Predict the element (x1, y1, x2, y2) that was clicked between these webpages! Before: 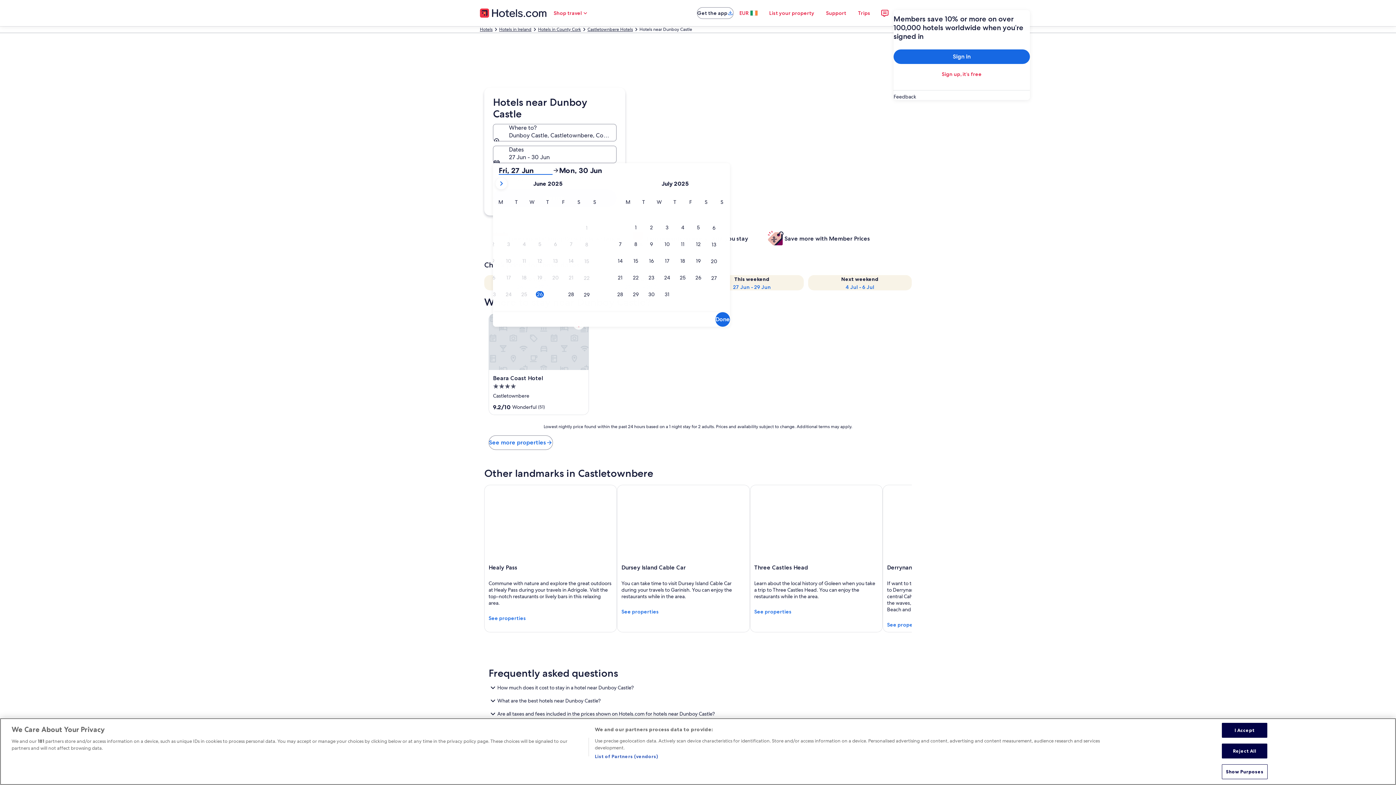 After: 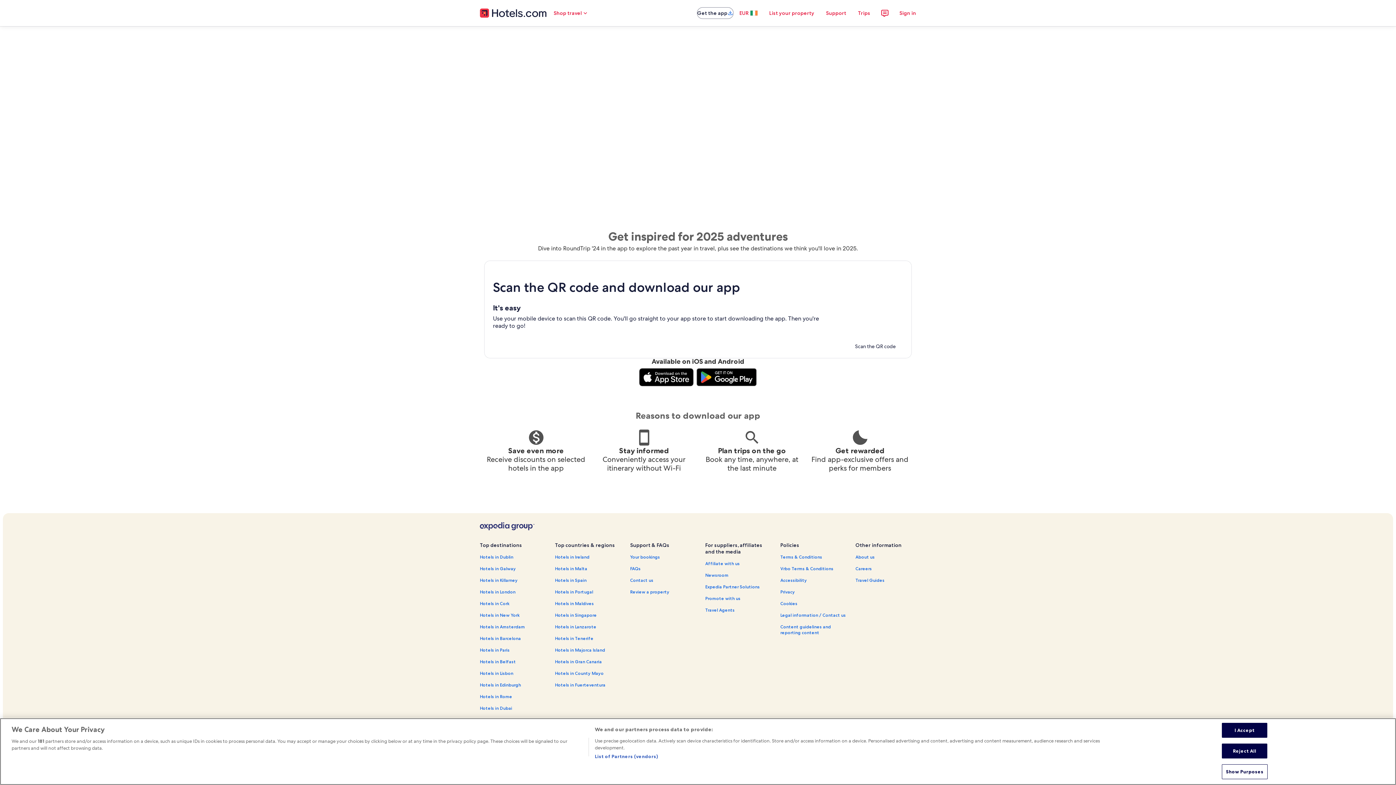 Action: label: Get the app bbox: (697, 7, 733, 18)